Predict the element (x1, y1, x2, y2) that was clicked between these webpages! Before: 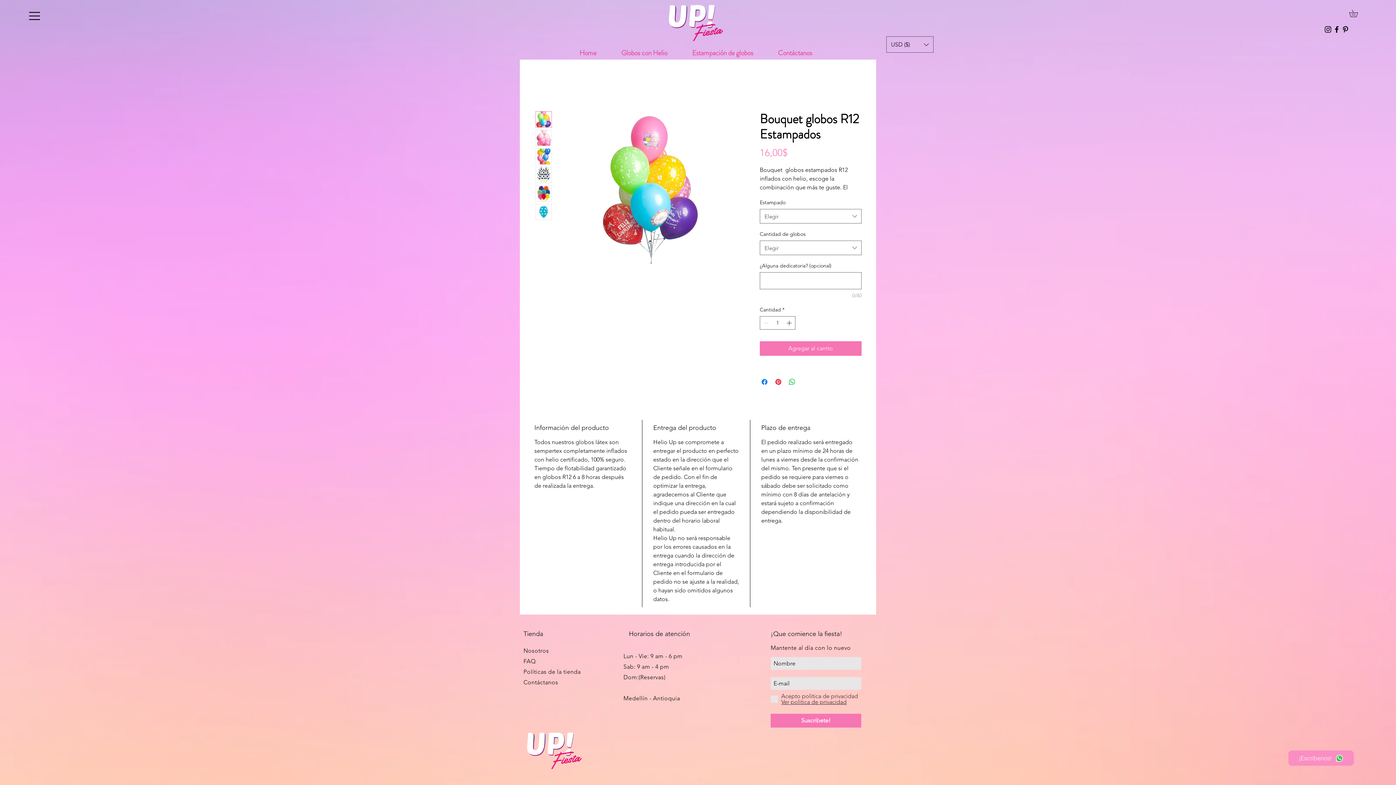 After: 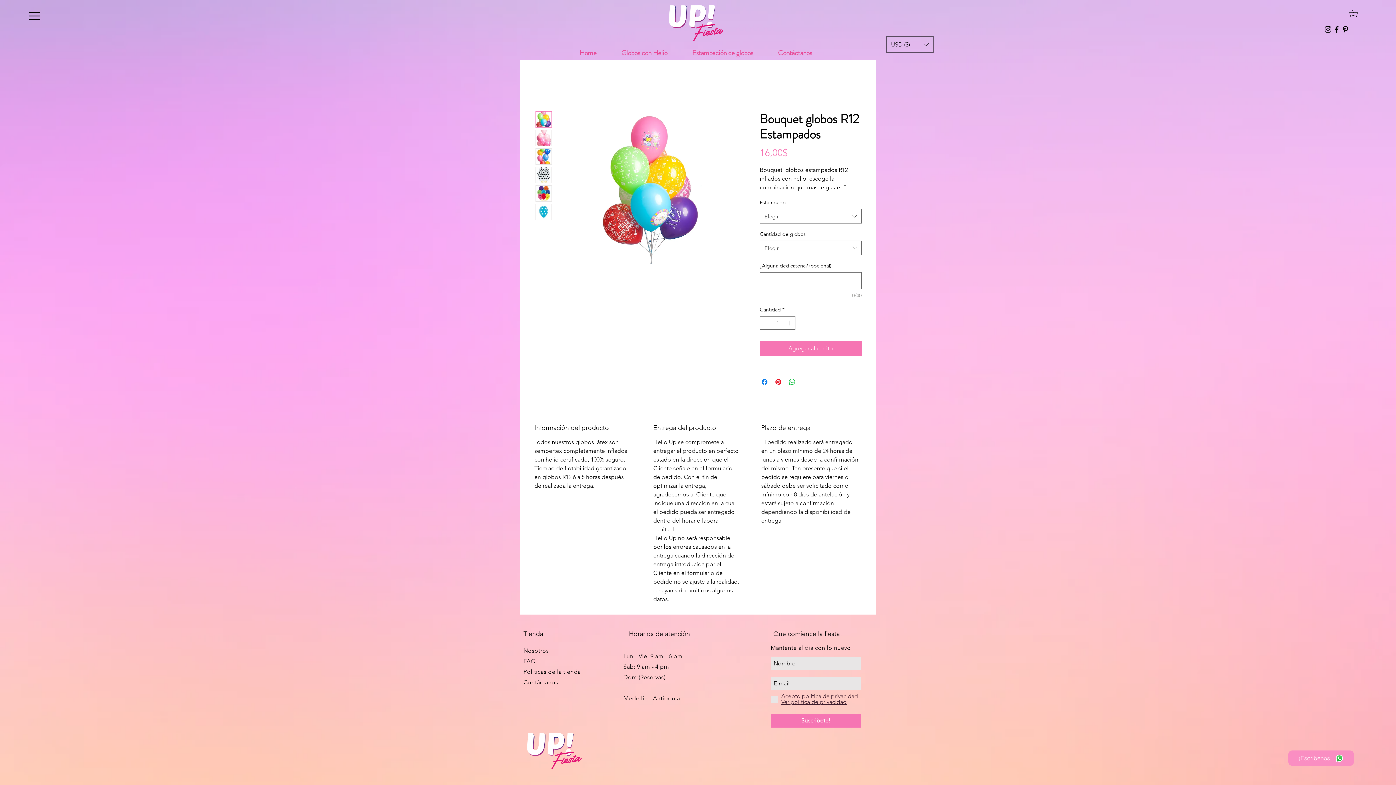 Action: bbox: (1324, 25, 1332, 33) label: Helio_up instagram